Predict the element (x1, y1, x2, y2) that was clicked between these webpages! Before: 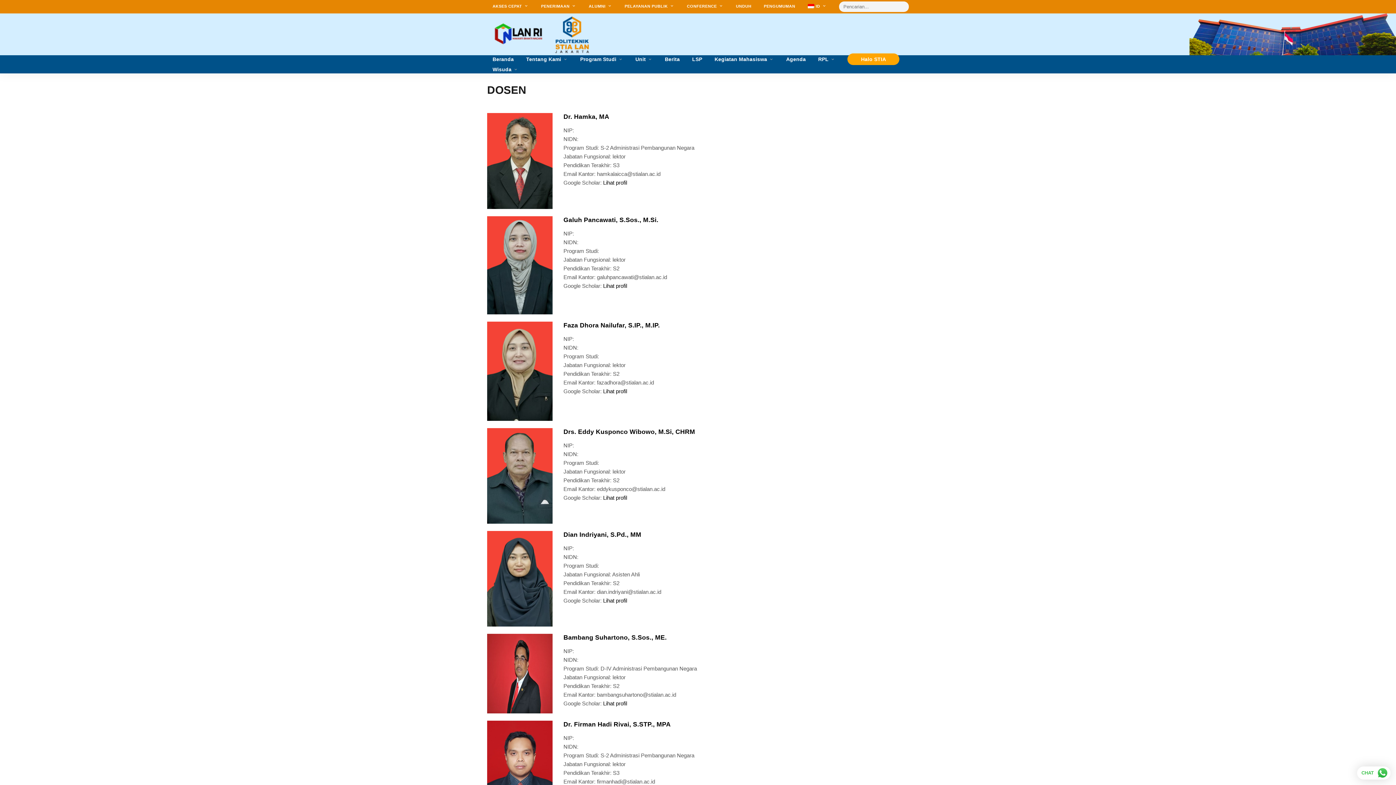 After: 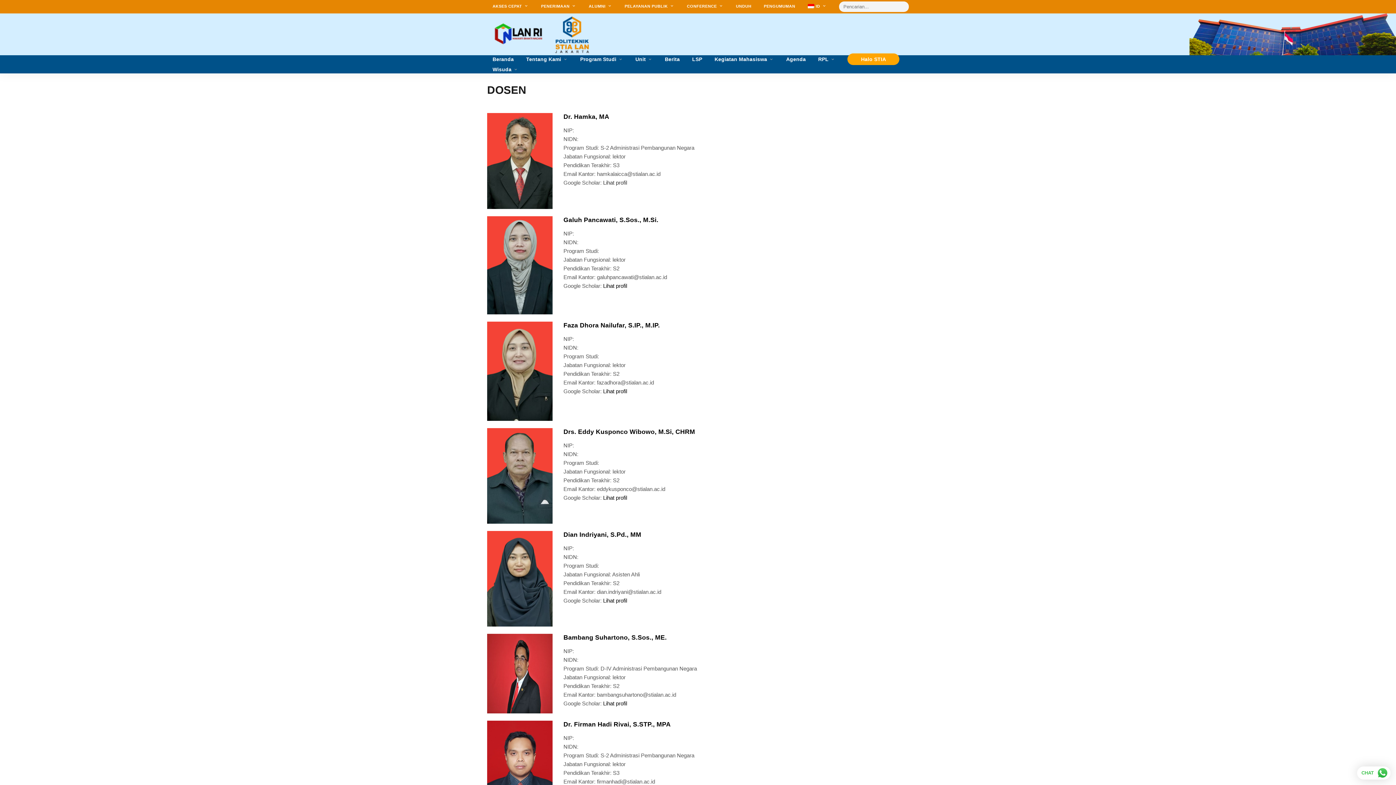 Action: label: Lihat profil bbox: (603, 179, 627, 185)